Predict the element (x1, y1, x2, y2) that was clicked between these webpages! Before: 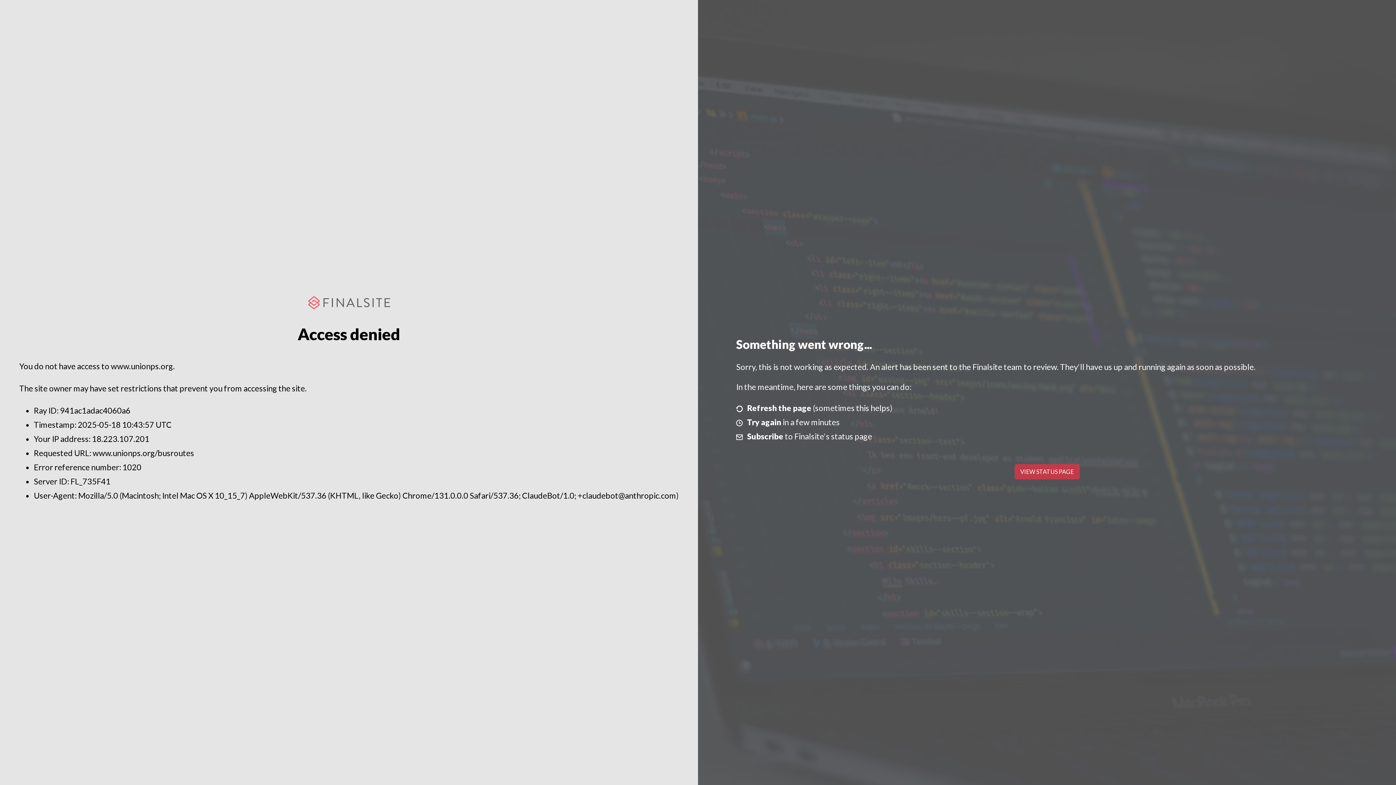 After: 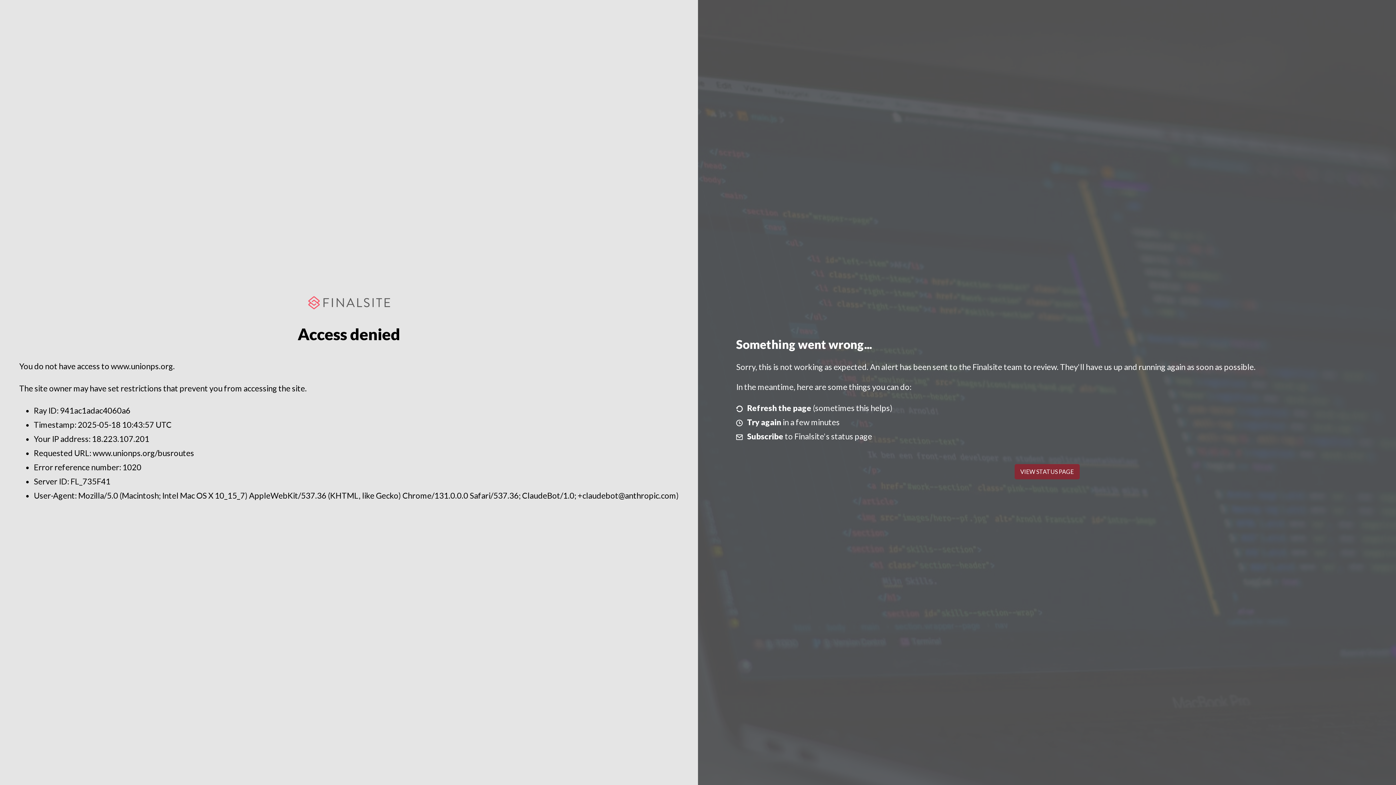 Action: bbox: (1014, 464, 1079, 479) label: VIEW STATUS PAGE